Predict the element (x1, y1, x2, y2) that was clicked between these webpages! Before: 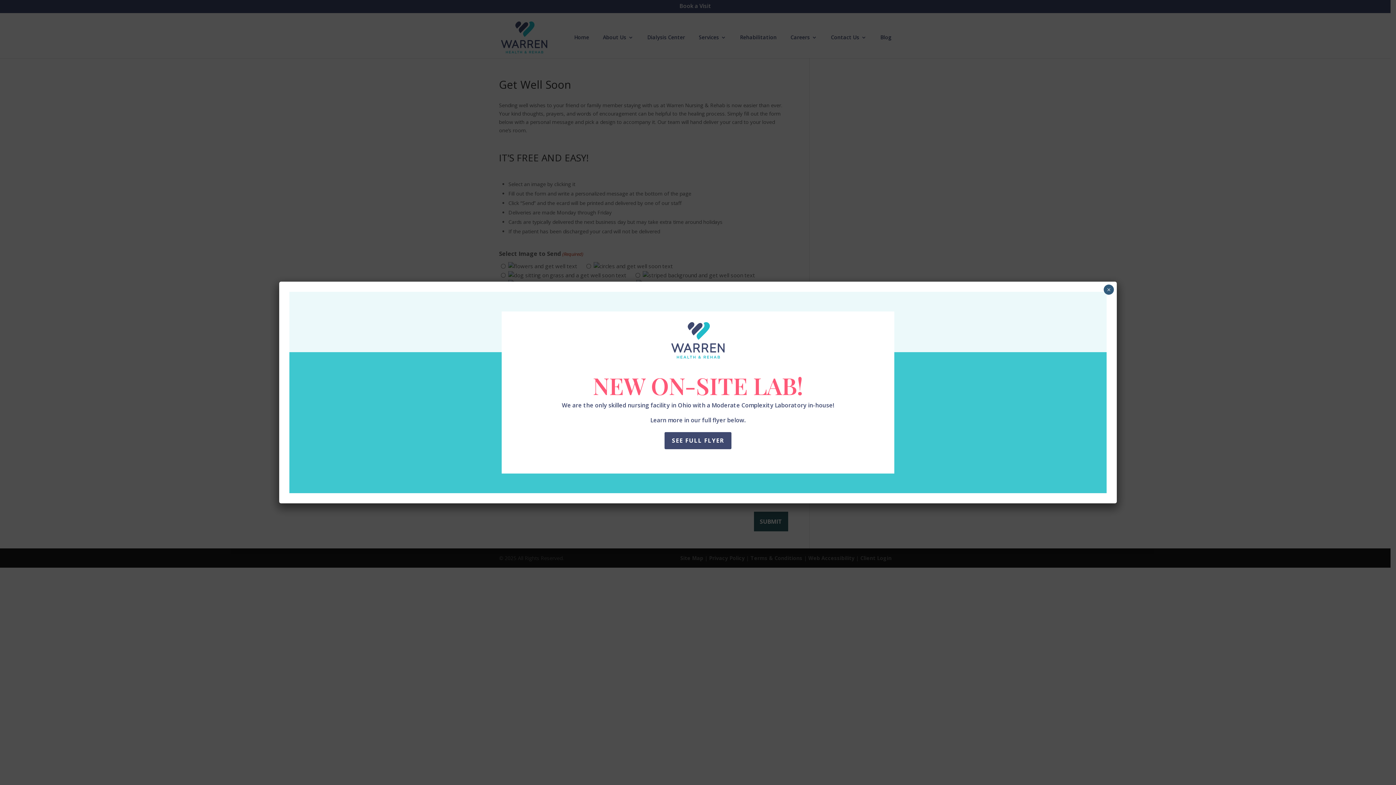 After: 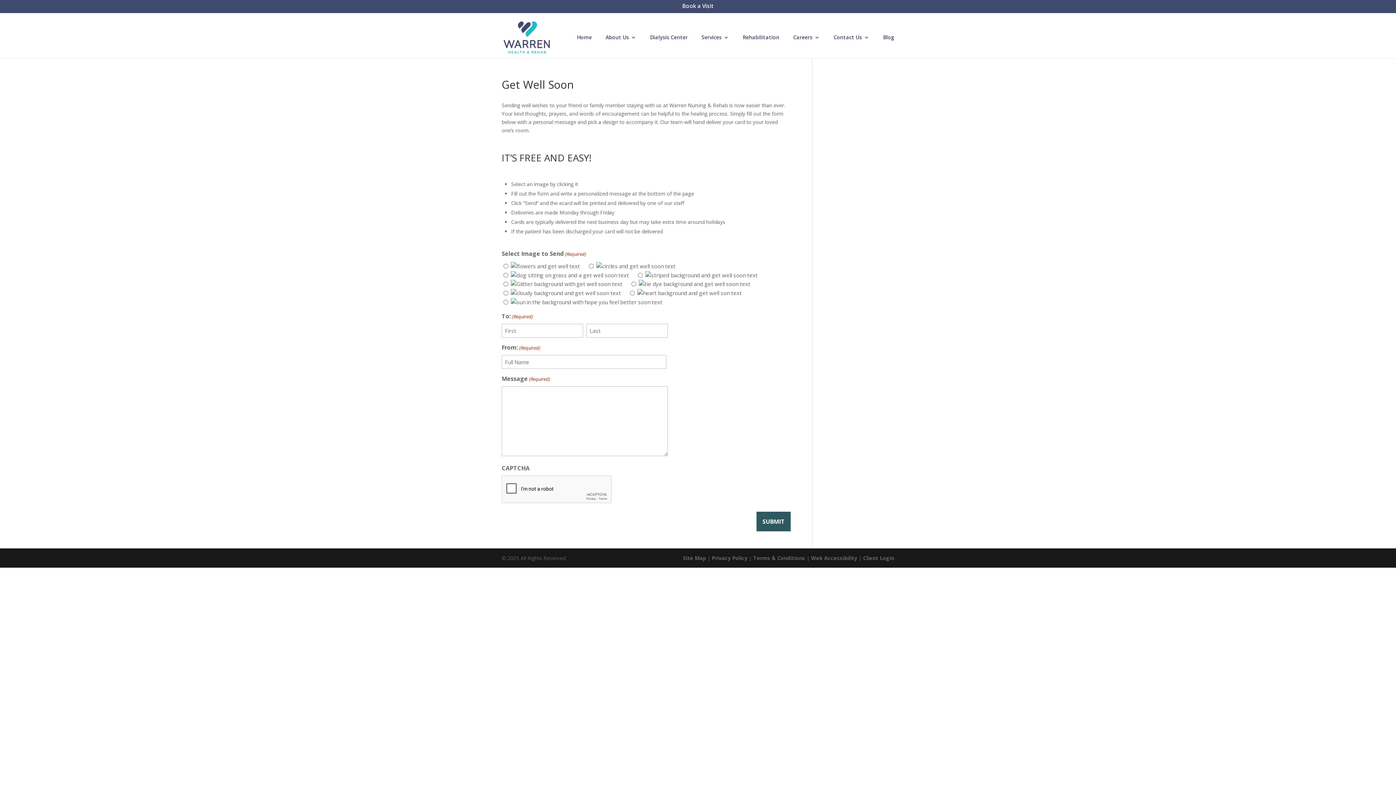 Action: bbox: (1104, 284, 1114, 294) label: close pop up and return to page